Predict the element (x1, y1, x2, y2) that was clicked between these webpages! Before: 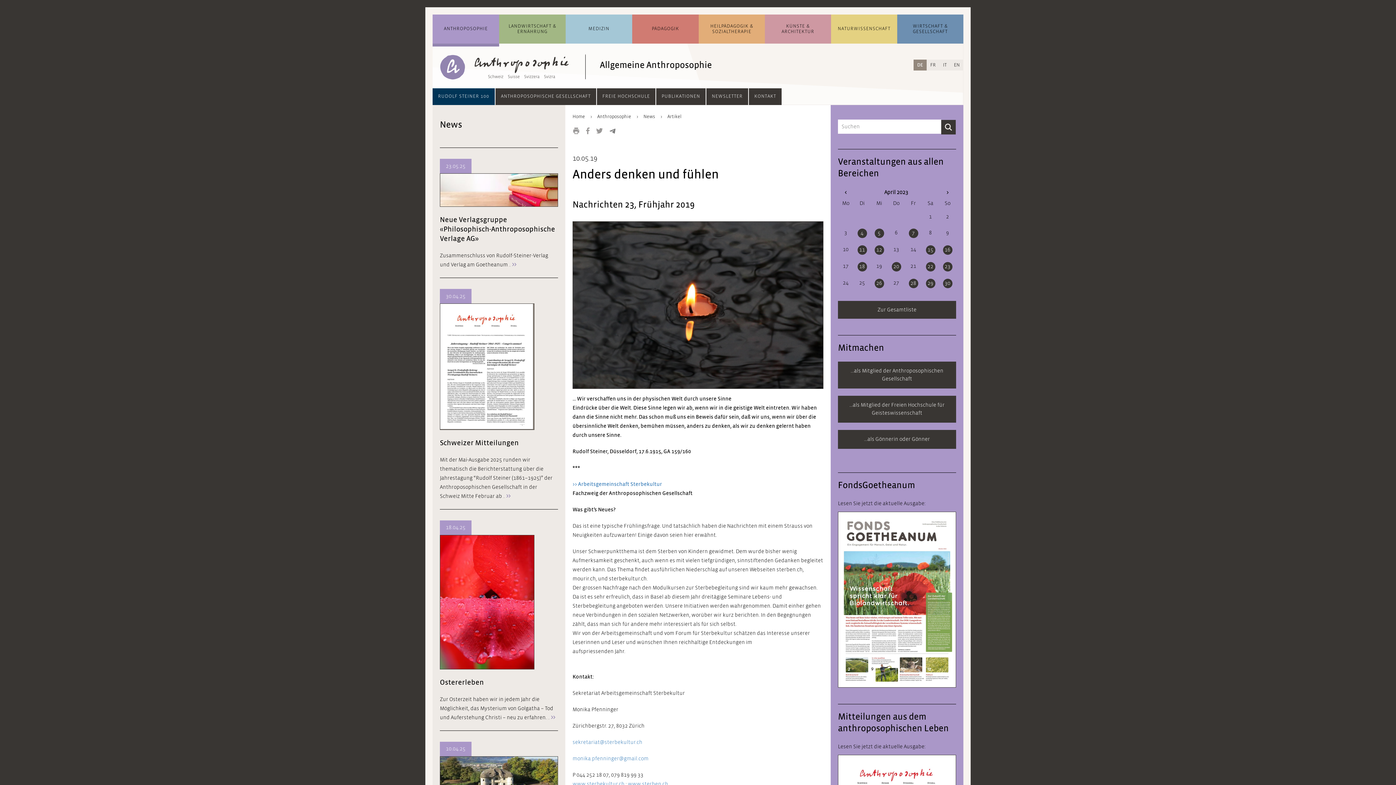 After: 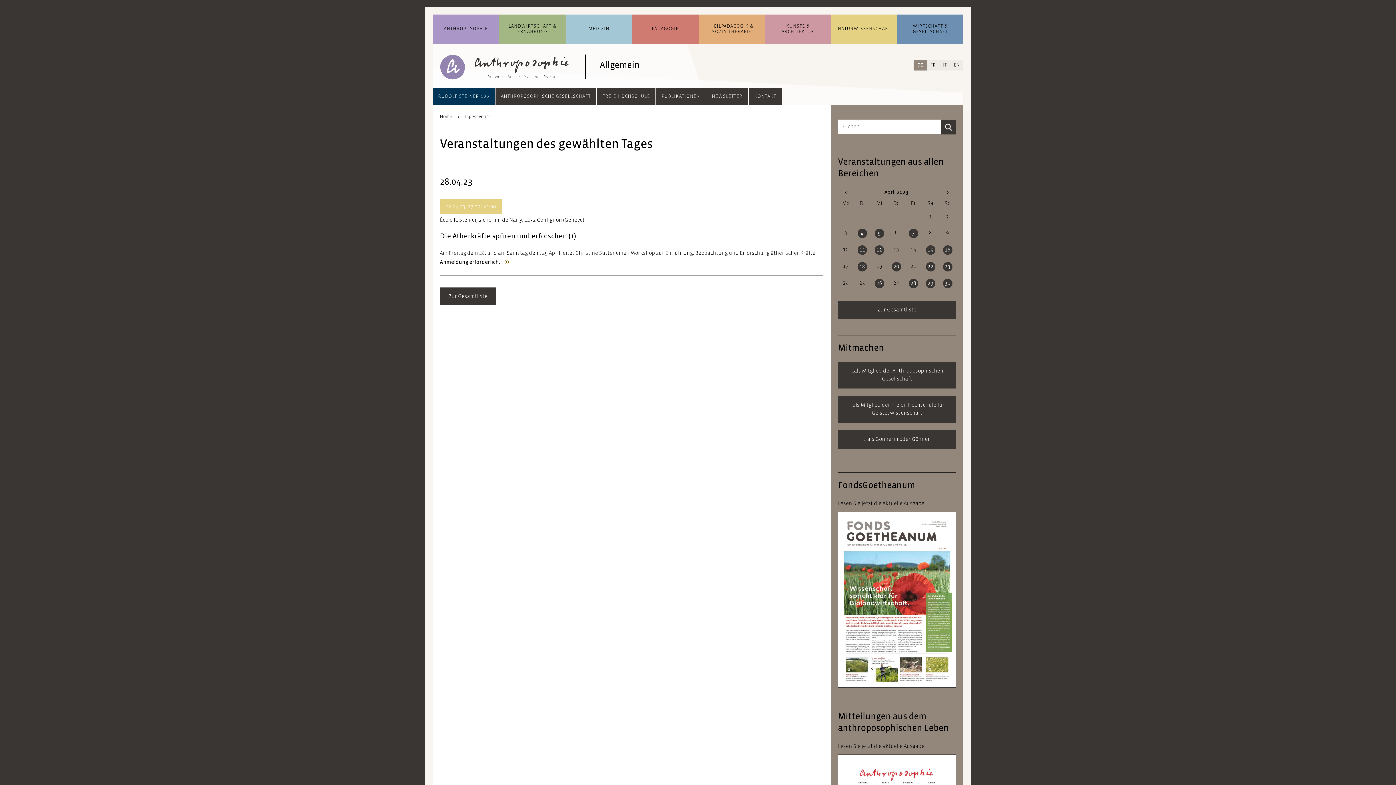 Action: label: 28 bbox: (908, 278, 918, 288)